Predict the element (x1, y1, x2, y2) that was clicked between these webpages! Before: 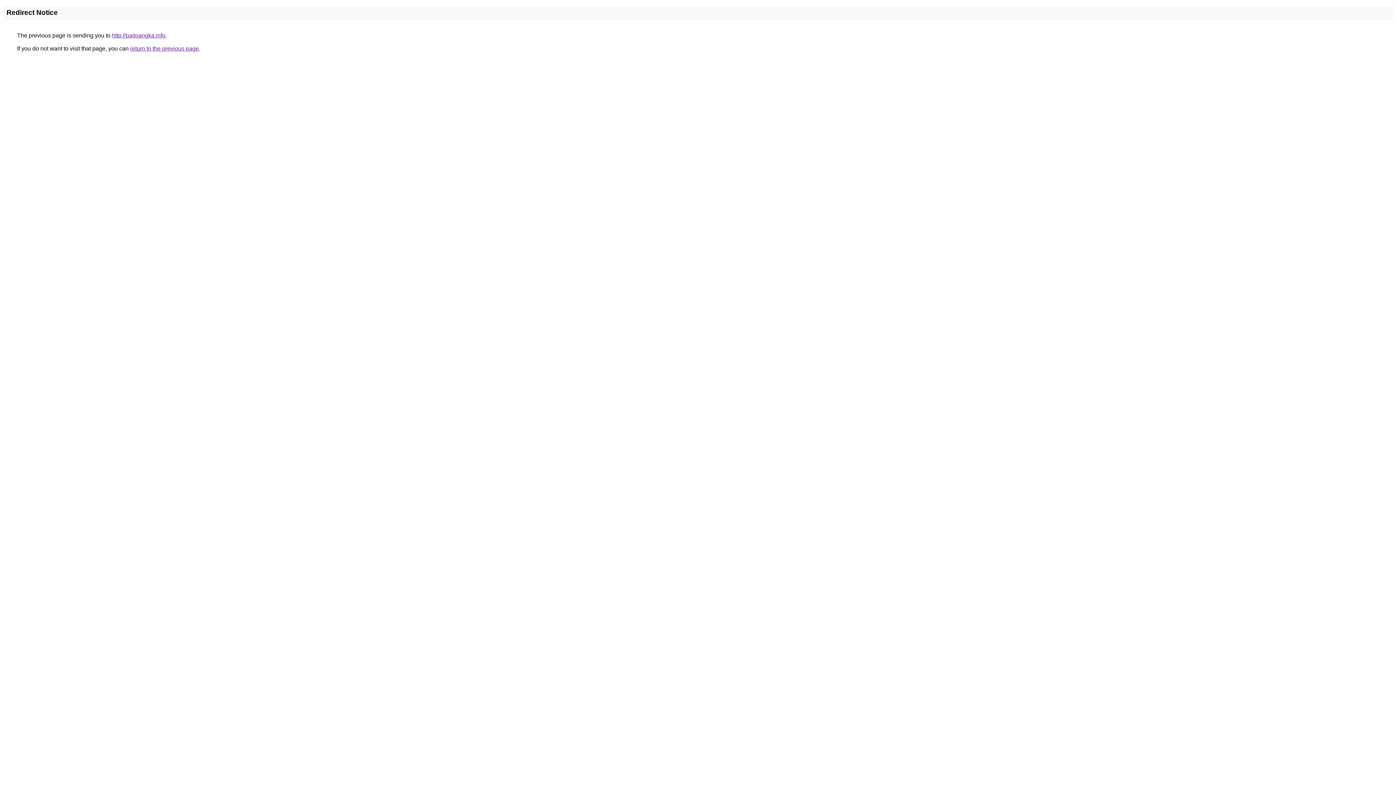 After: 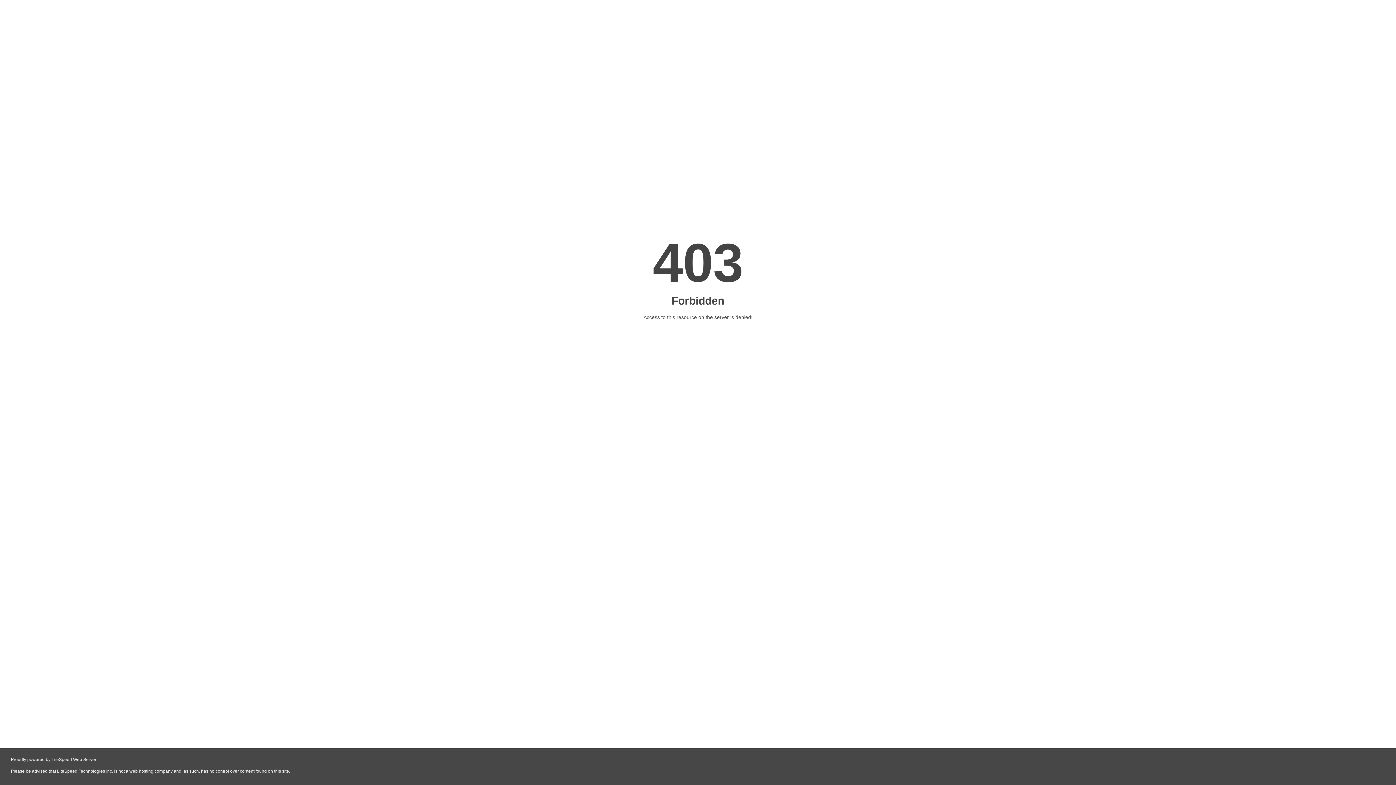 Action: bbox: (112, 32, 165, 38) label: http://paitoangka.info